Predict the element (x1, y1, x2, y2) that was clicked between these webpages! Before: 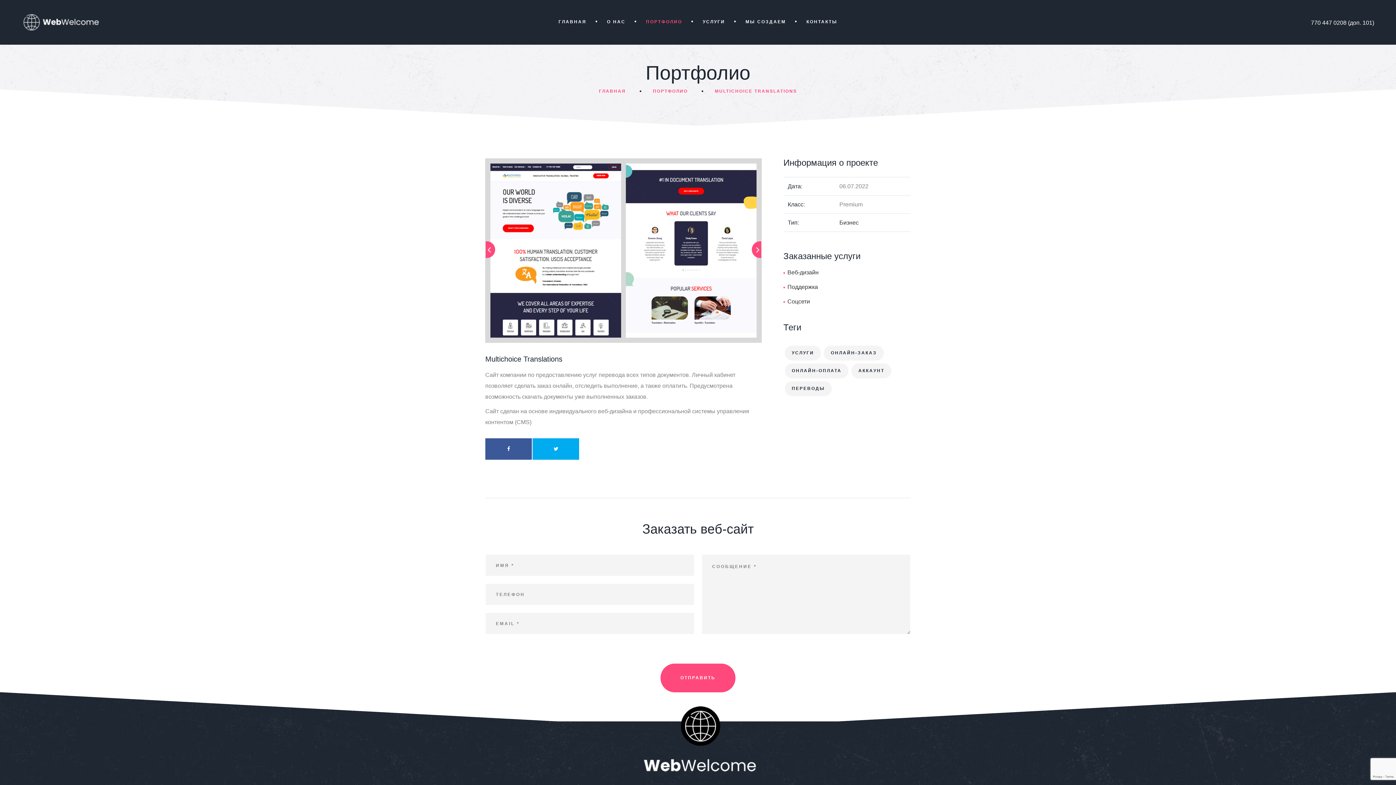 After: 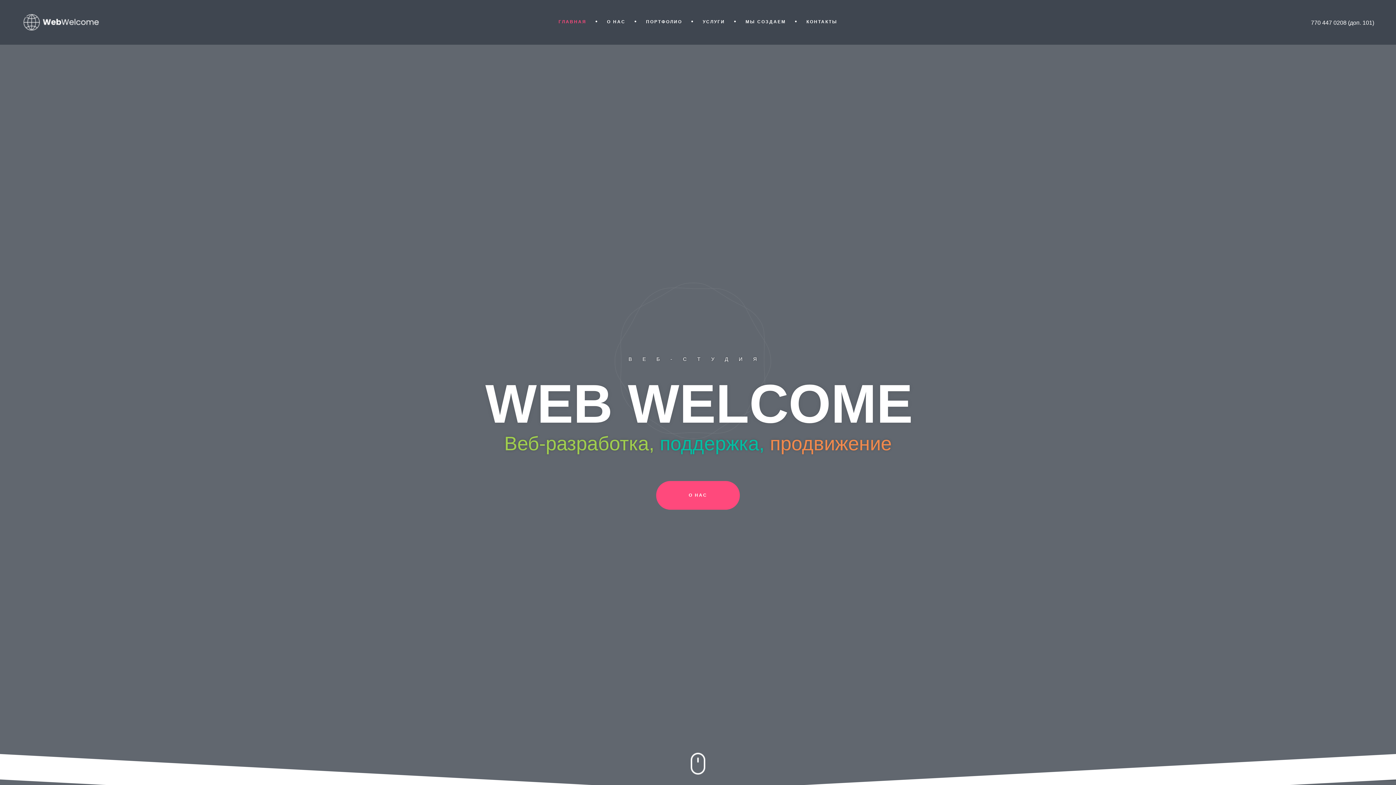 Action: label: ГЛАВНАЯ bbox: (558, 0, 588, 44)